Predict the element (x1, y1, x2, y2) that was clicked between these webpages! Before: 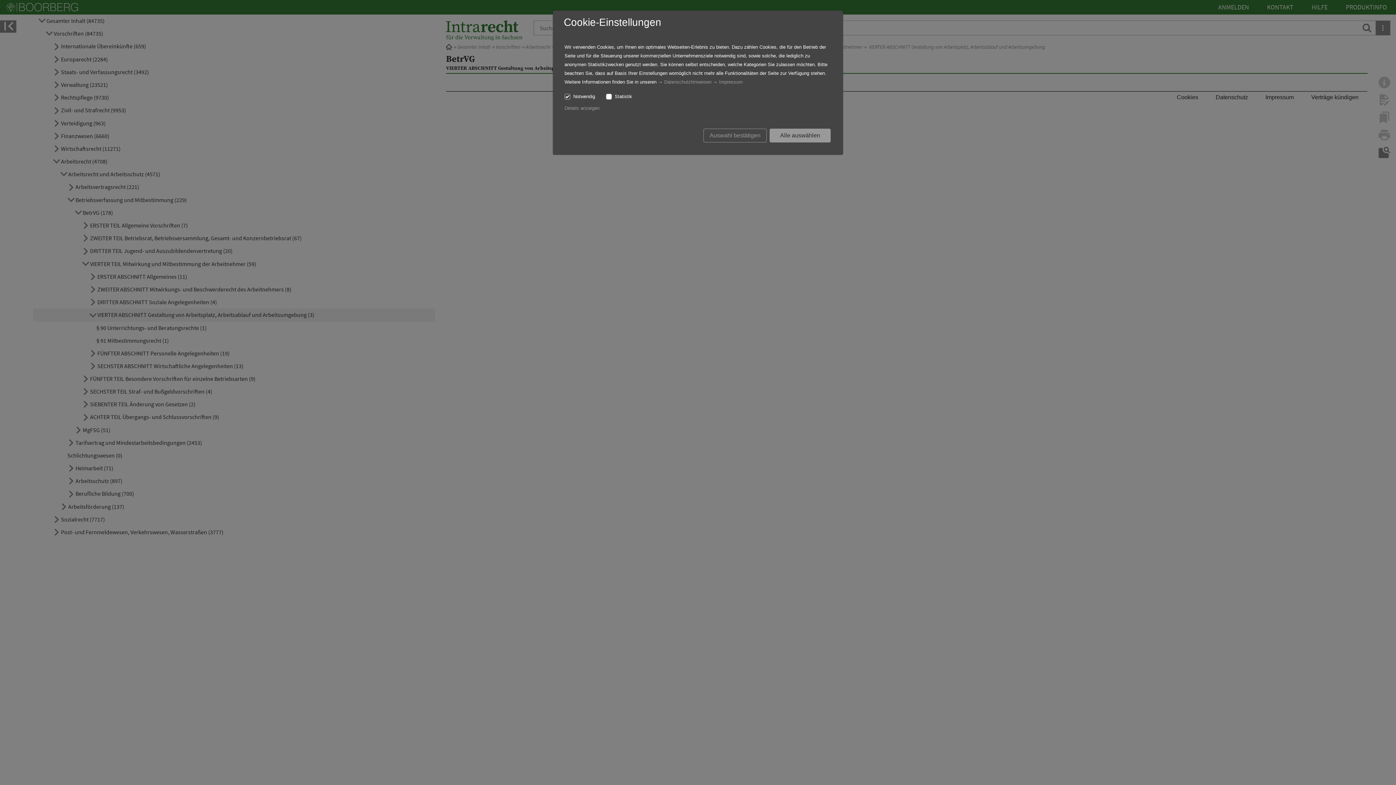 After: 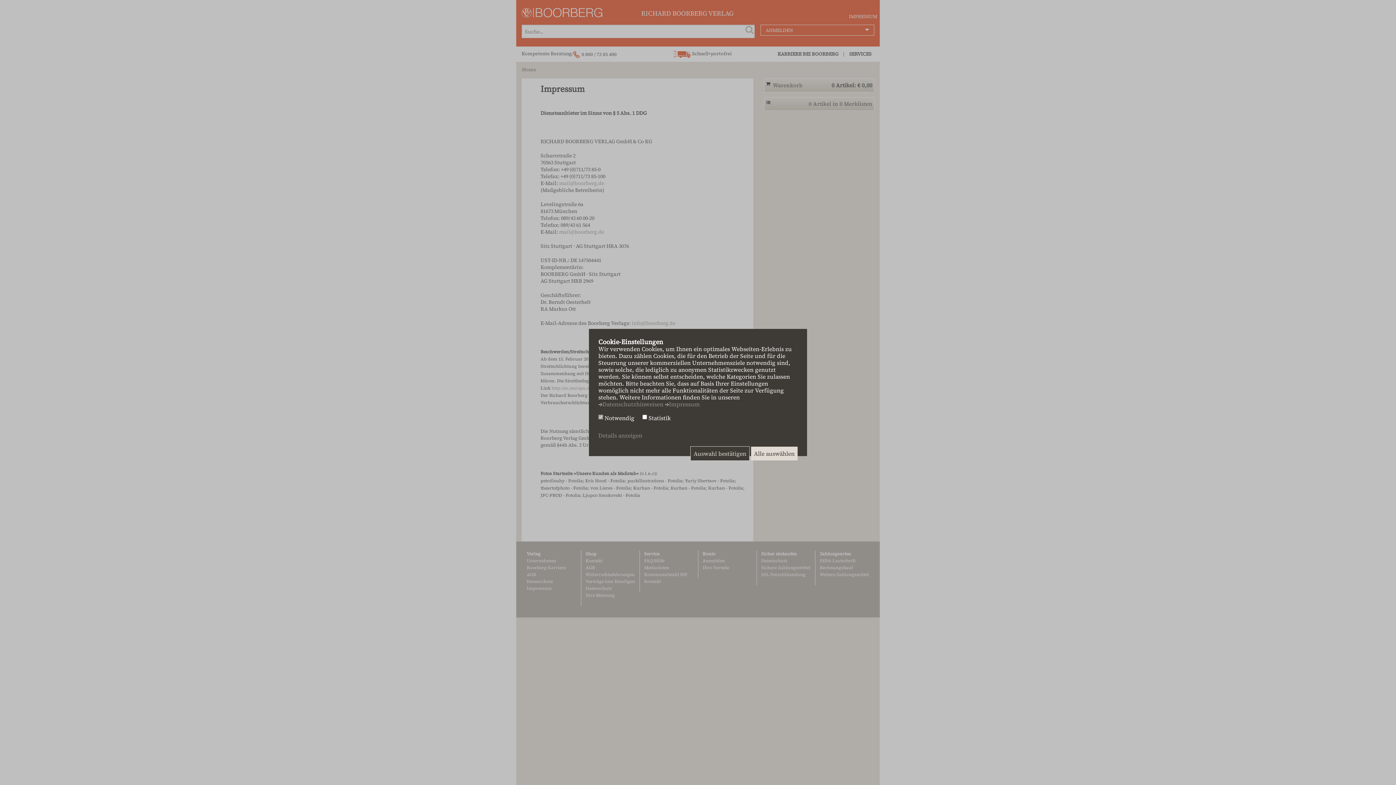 Action: bbox: (719, 79, 742, 84) label: Impressum